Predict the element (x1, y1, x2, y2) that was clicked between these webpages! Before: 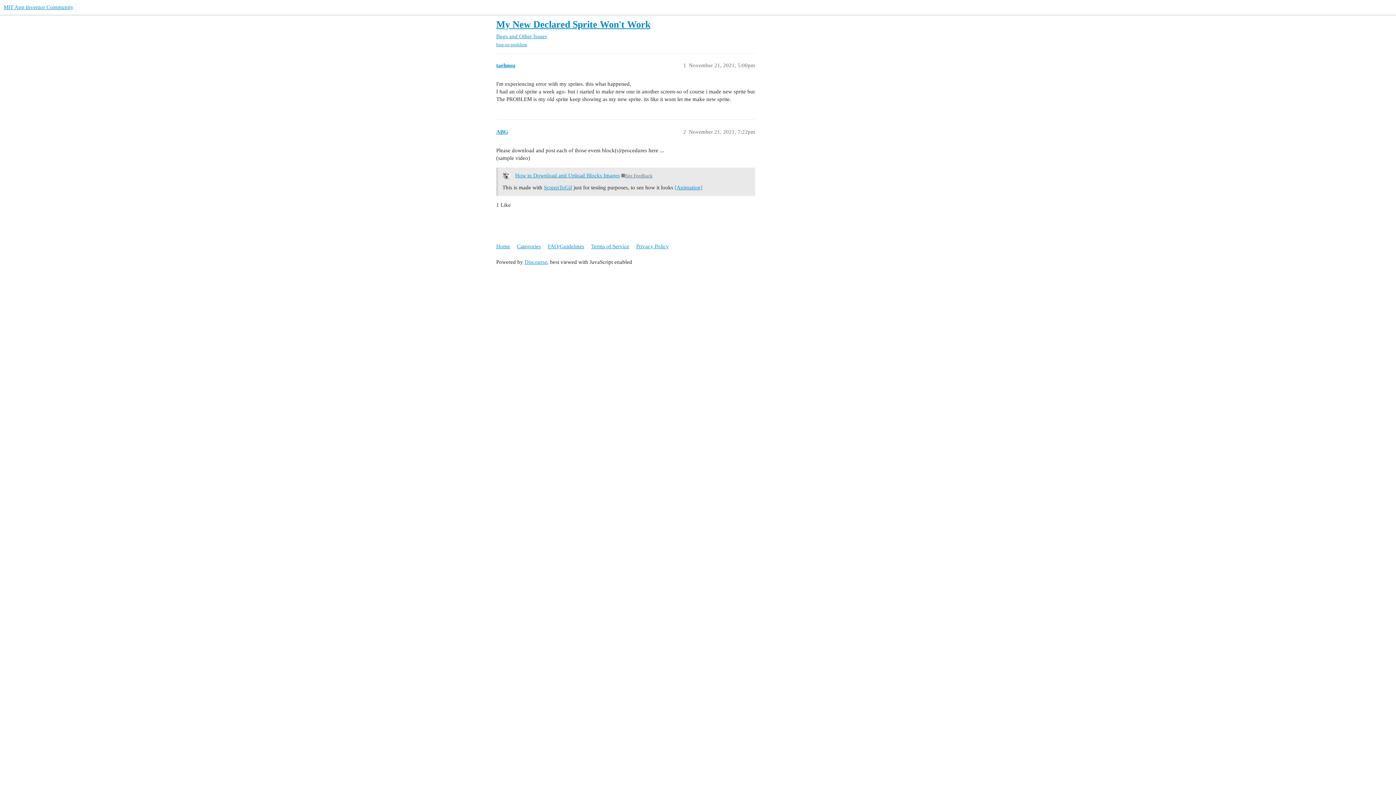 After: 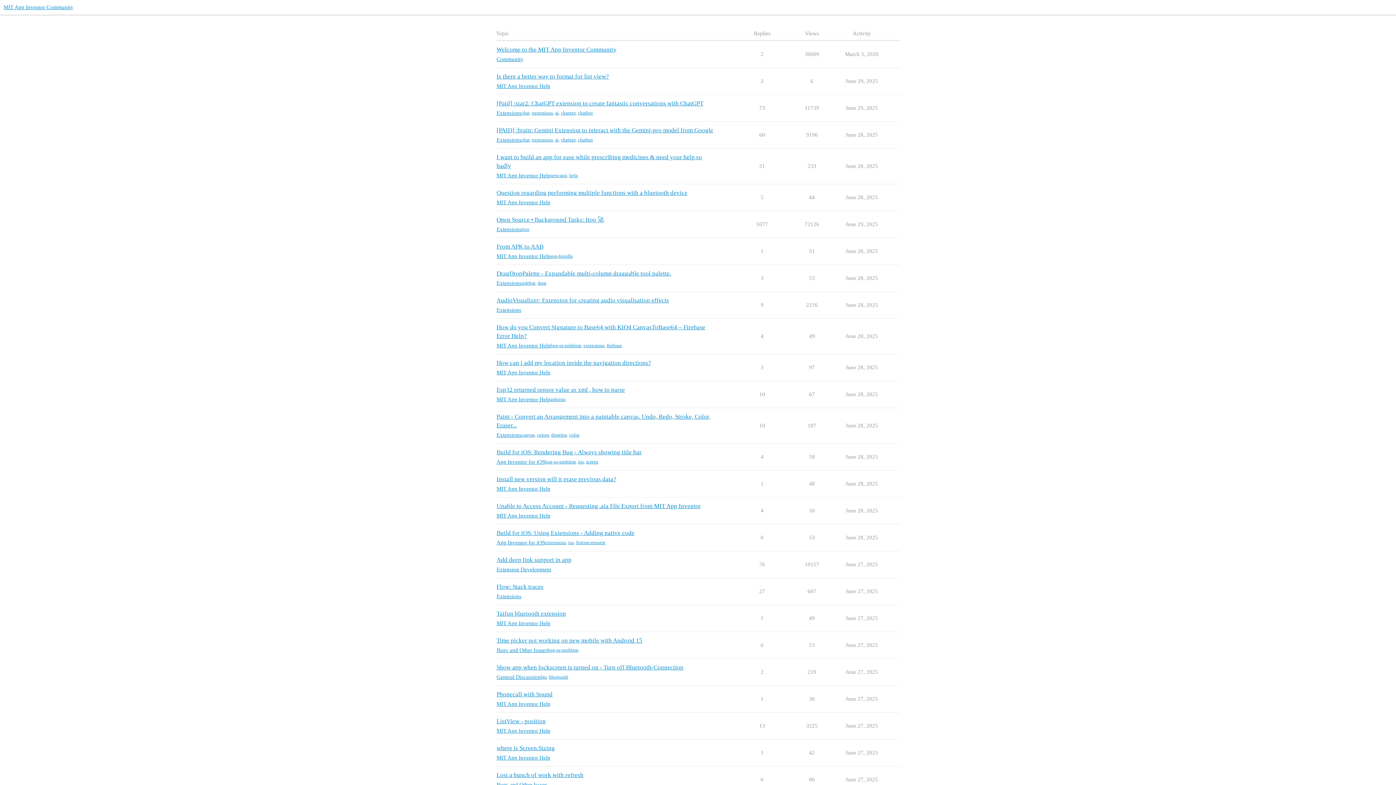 Action: bbox: (3, 4, 73, 10) label: MIT App Inventor Community